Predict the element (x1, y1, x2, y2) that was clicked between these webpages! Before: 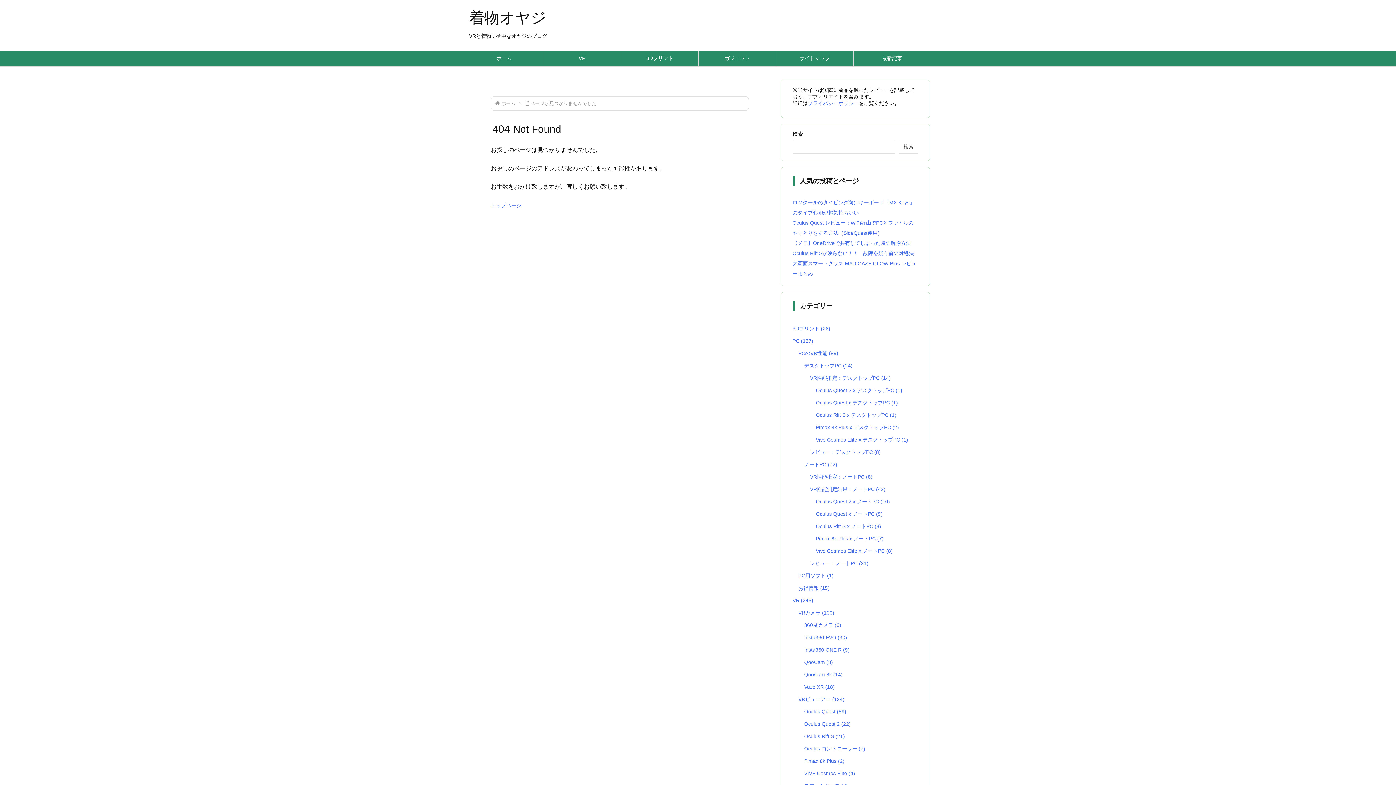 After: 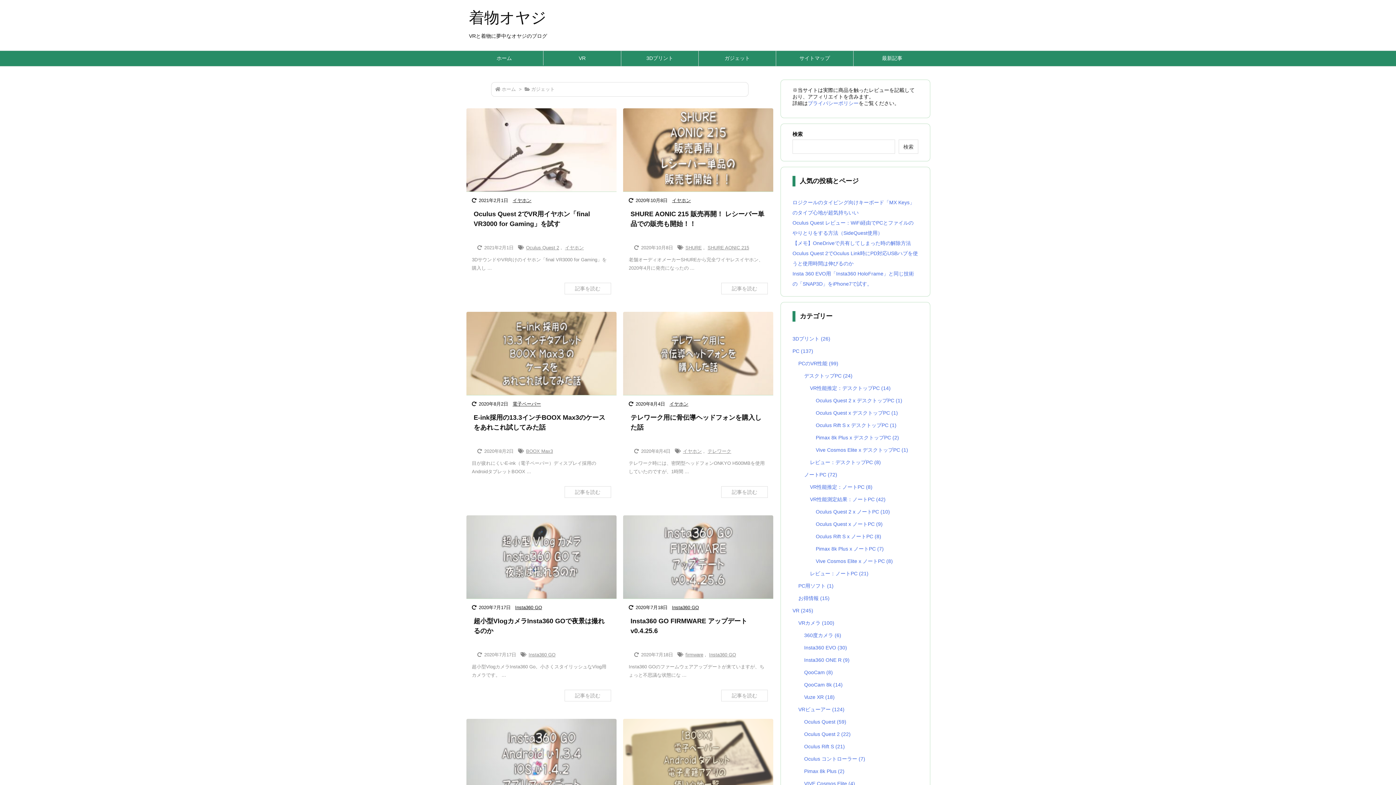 Action: label: ガジェット bbox: (698, 50, 776, 66)